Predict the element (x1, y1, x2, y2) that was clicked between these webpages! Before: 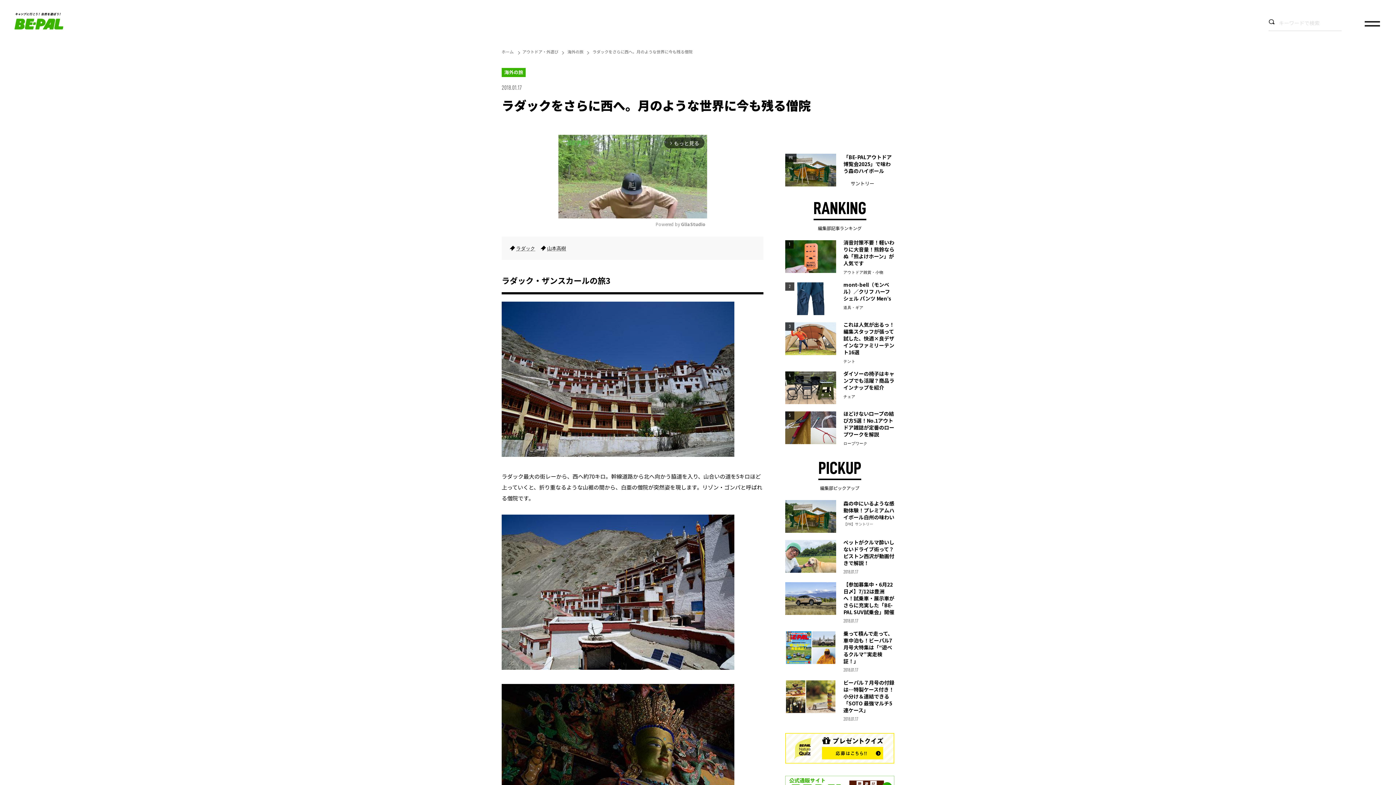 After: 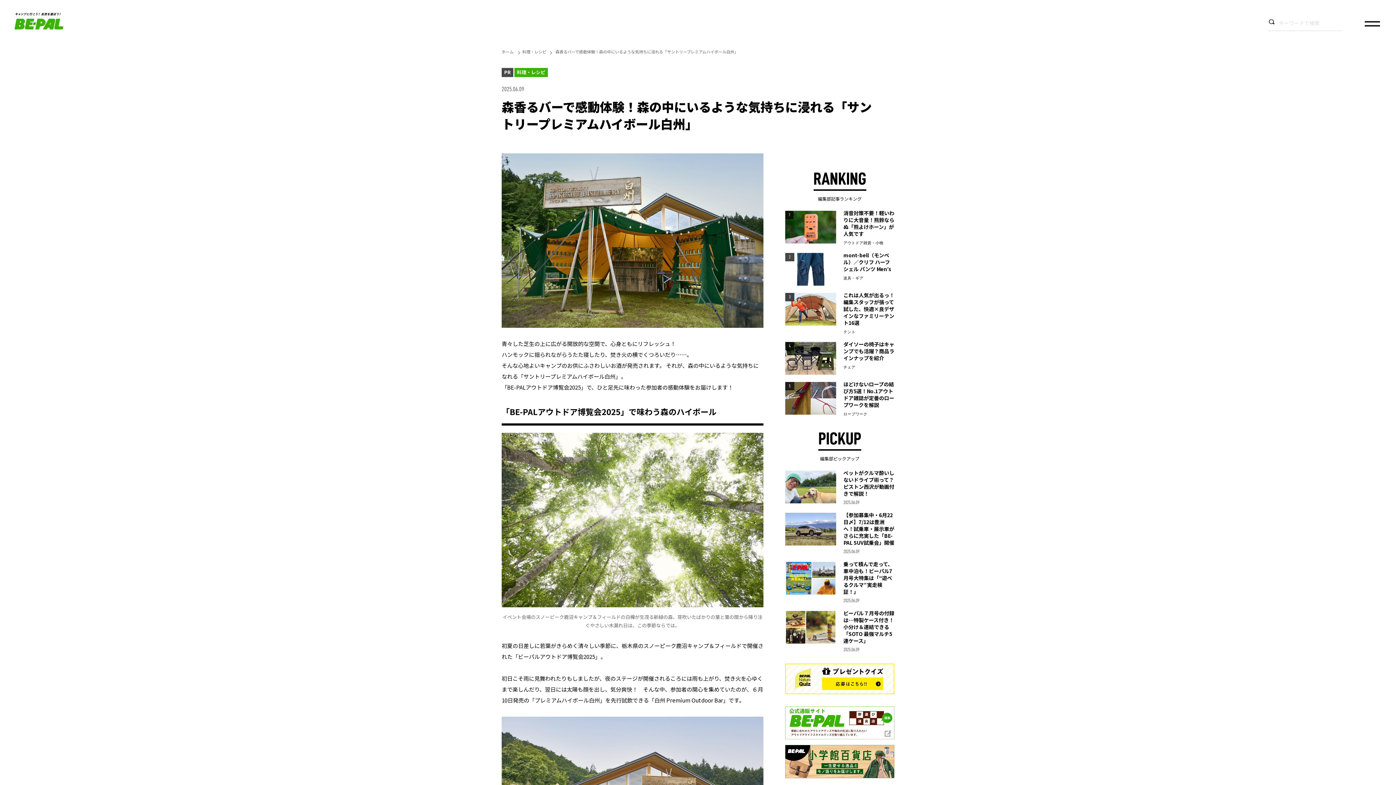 Action: label: 森の中にいるような感動体験！プレミアムハイボール白州の味わい
【PR】サントリー bbox: (785, 500, 894, 533)